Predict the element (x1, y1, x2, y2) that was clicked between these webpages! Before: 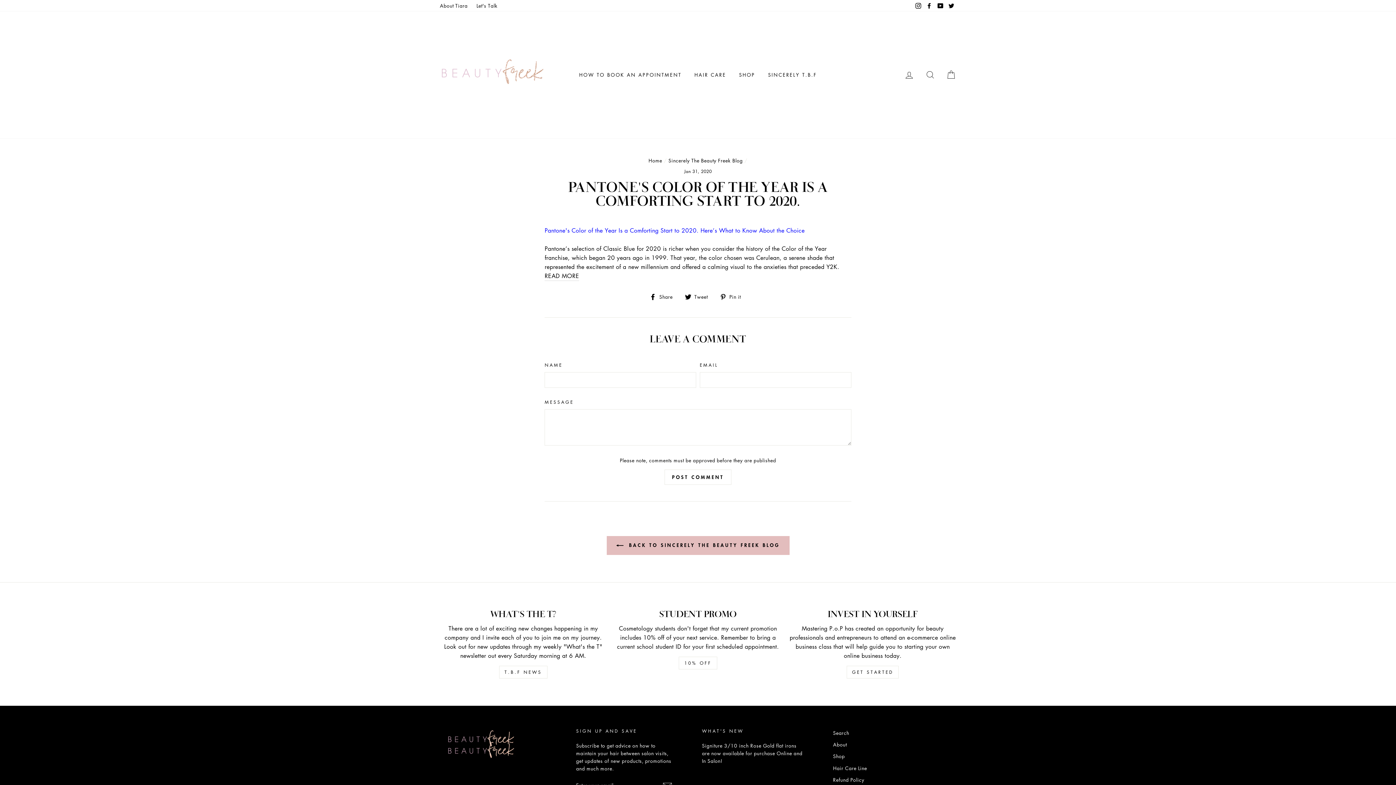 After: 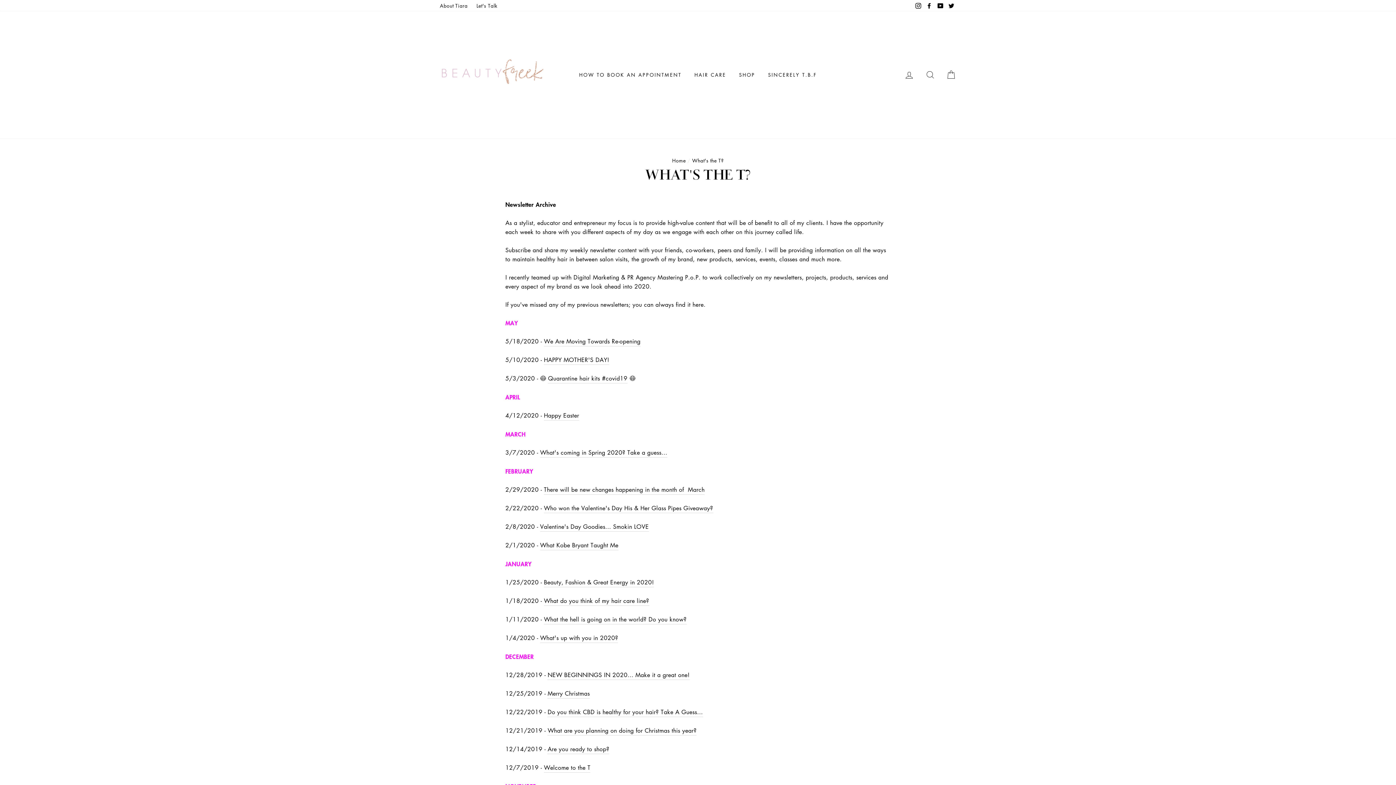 Action: bbox: (499, 666, 547, 678) label: T.B.F NEWS